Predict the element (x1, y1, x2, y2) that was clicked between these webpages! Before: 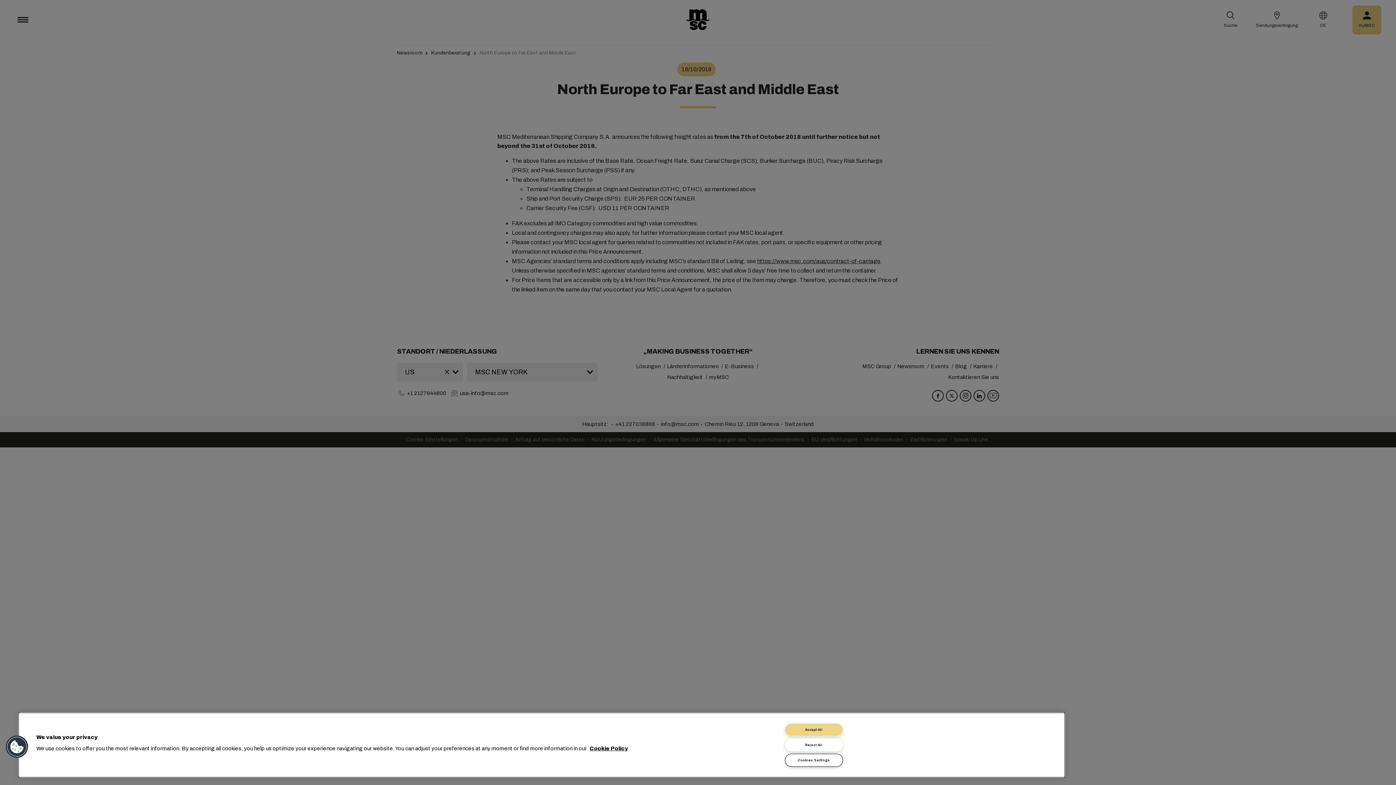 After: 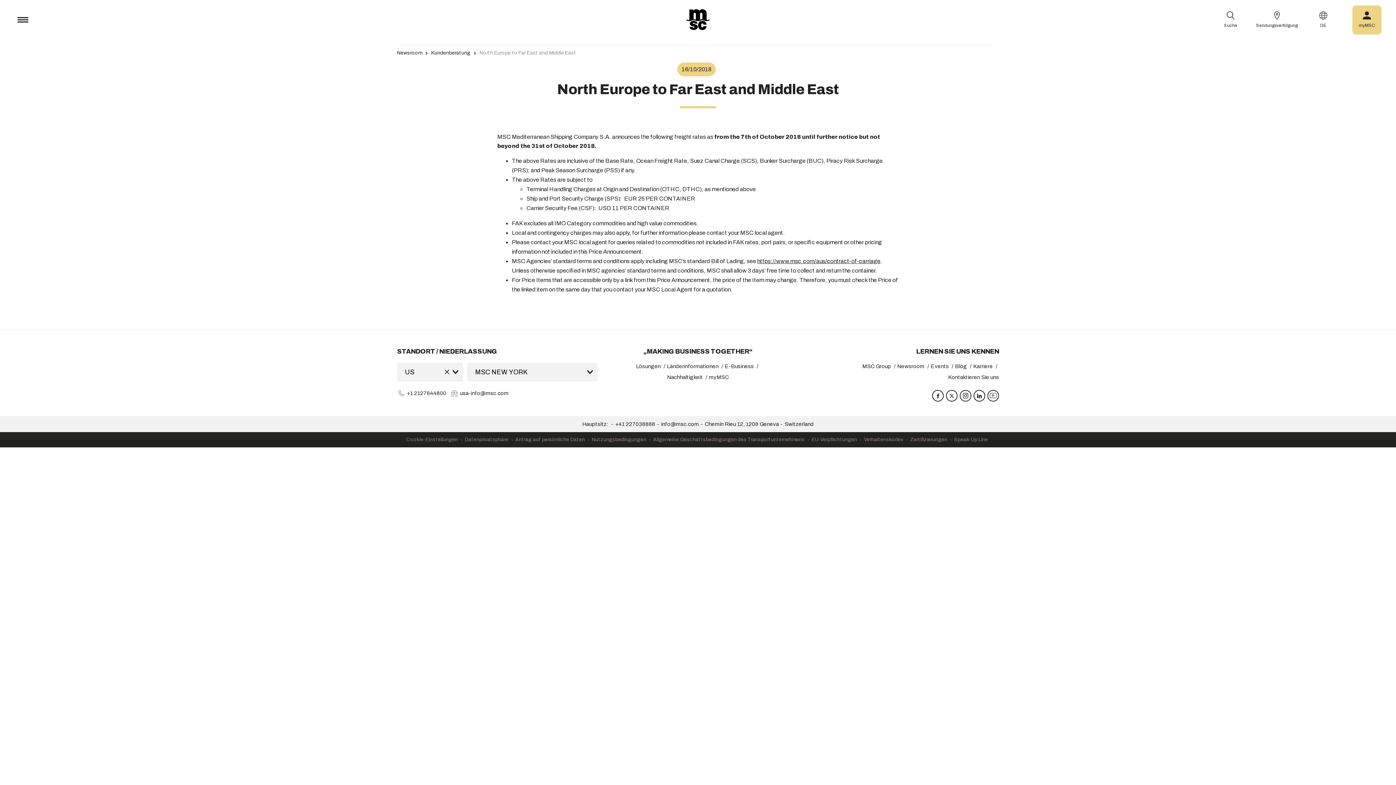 Action: label: Accept All bbox: (785, 723, 843, 736)